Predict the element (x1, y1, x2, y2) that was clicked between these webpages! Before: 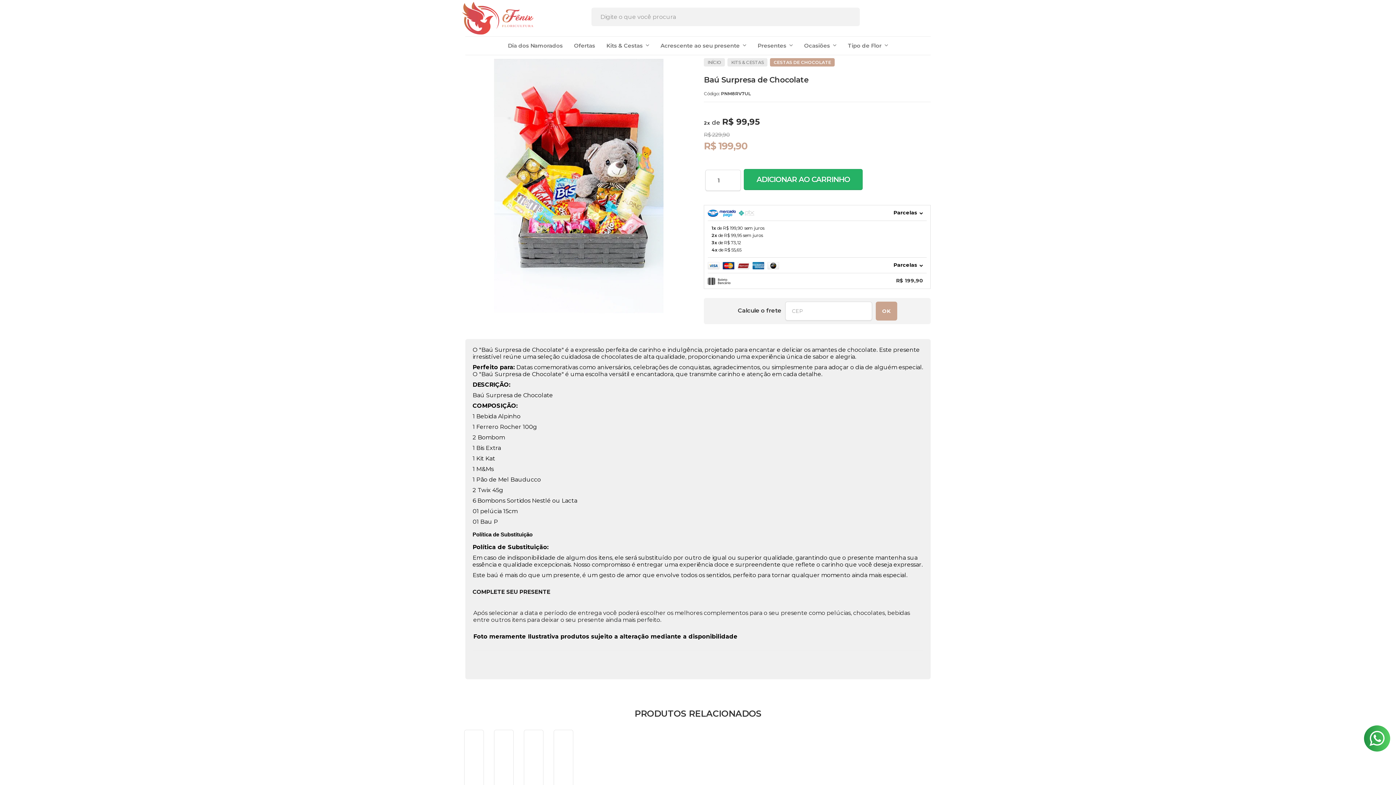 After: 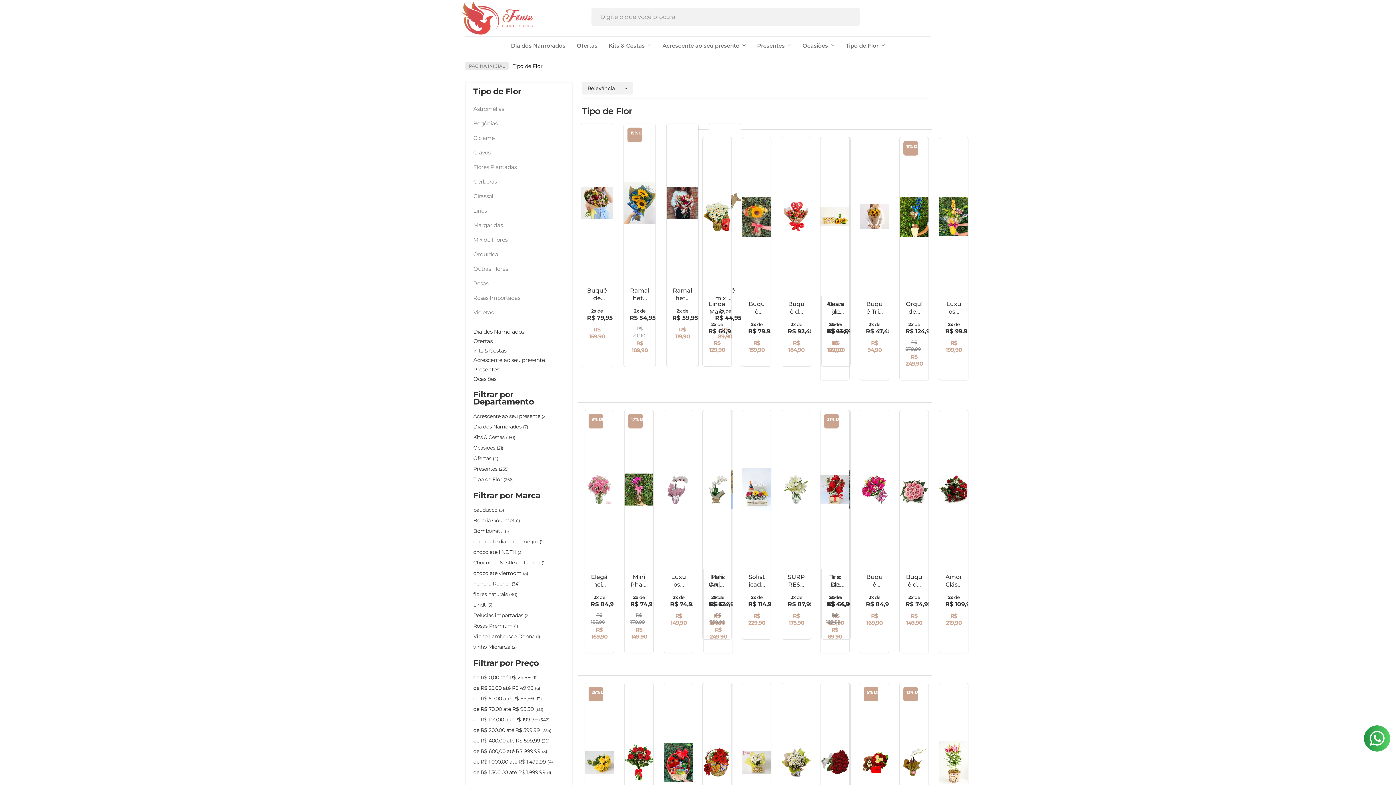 Action: label: Tipo de Flor bbox: (848, 36, 888, 54)